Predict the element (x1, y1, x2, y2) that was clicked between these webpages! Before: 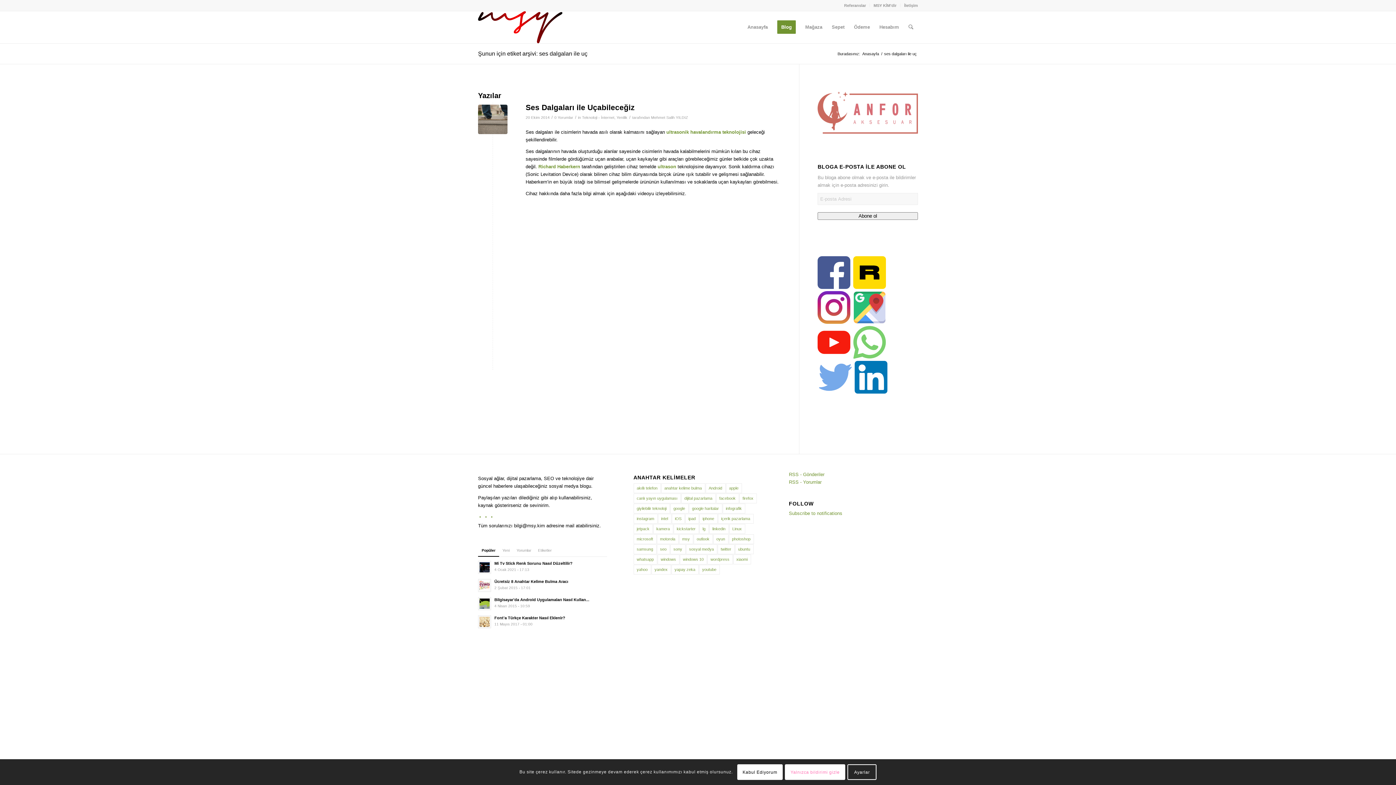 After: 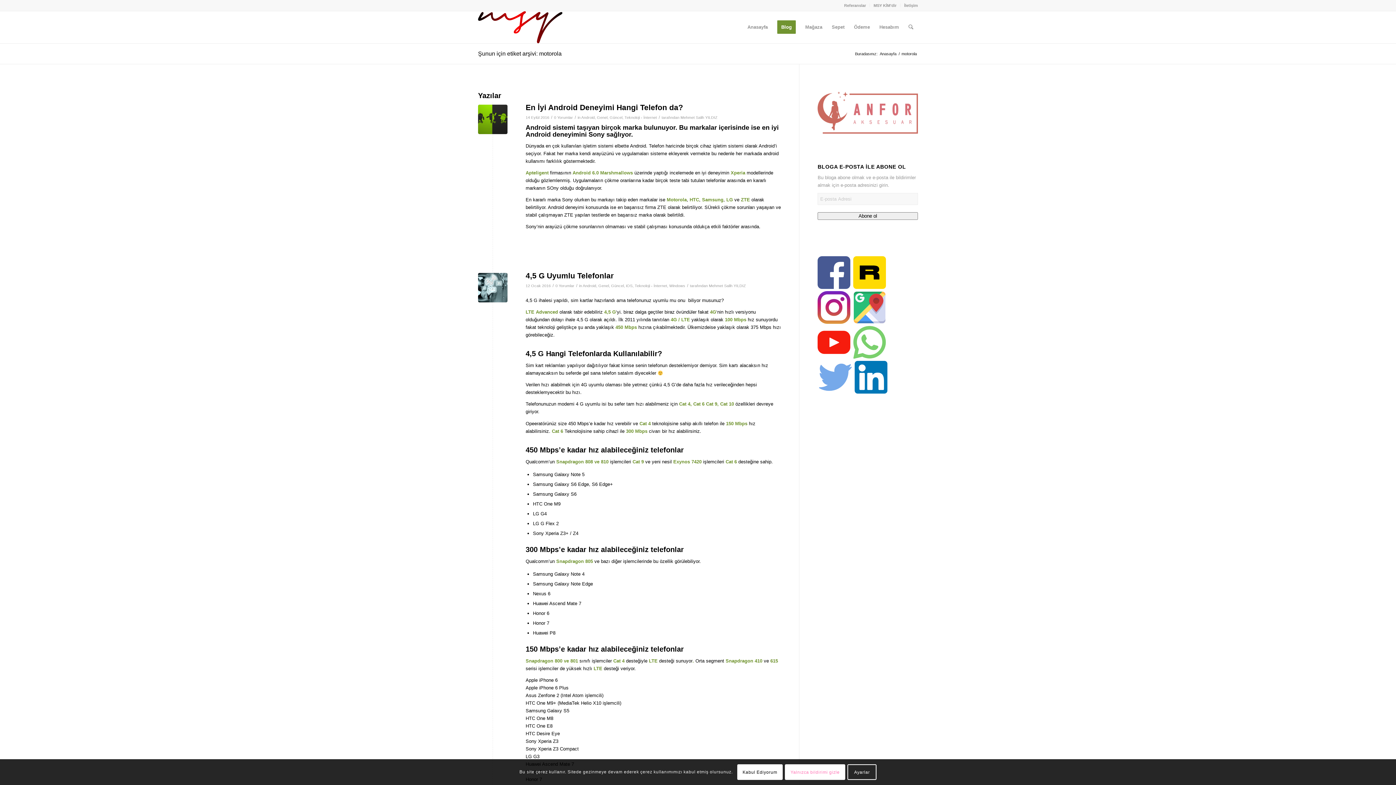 Action: label: motorola (4 öge) bbox: (656, 534, 678, 544)